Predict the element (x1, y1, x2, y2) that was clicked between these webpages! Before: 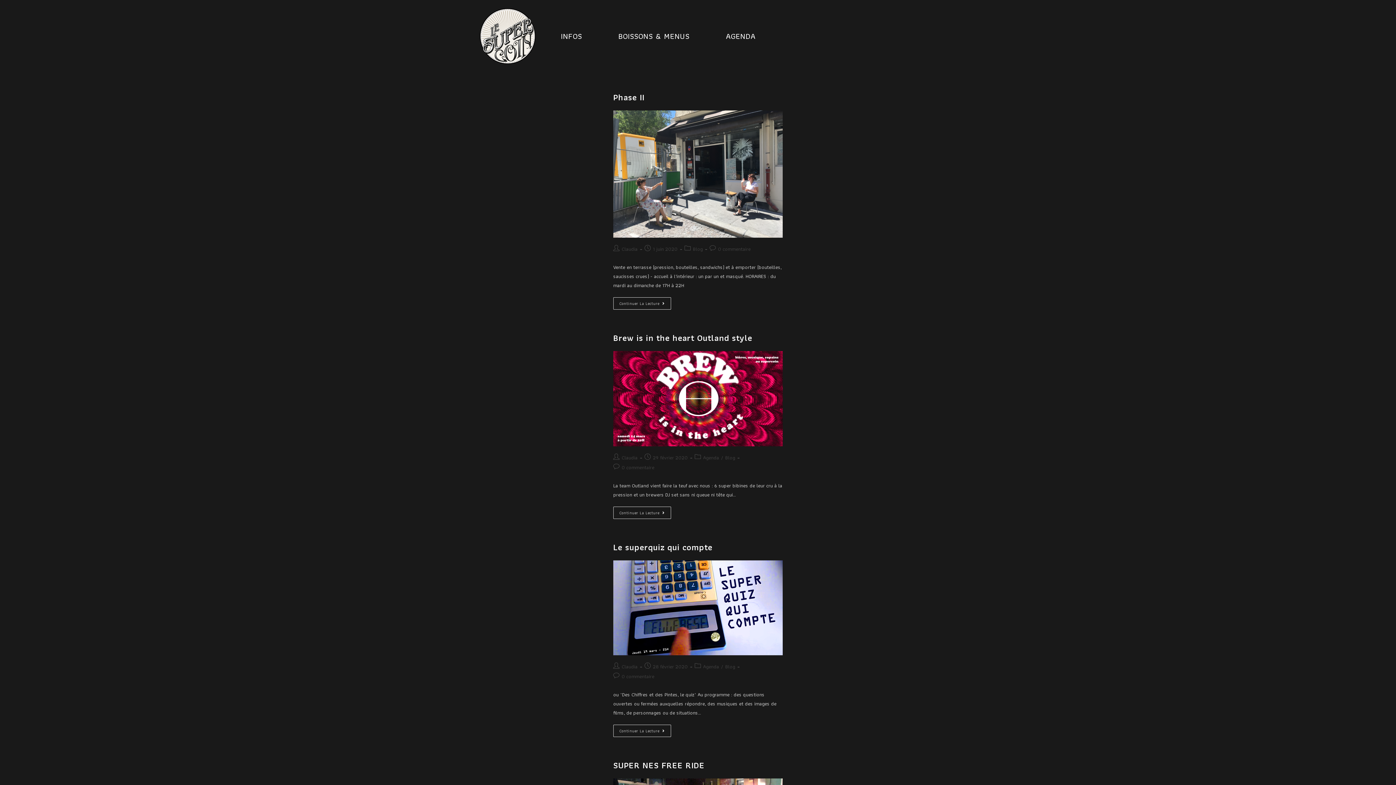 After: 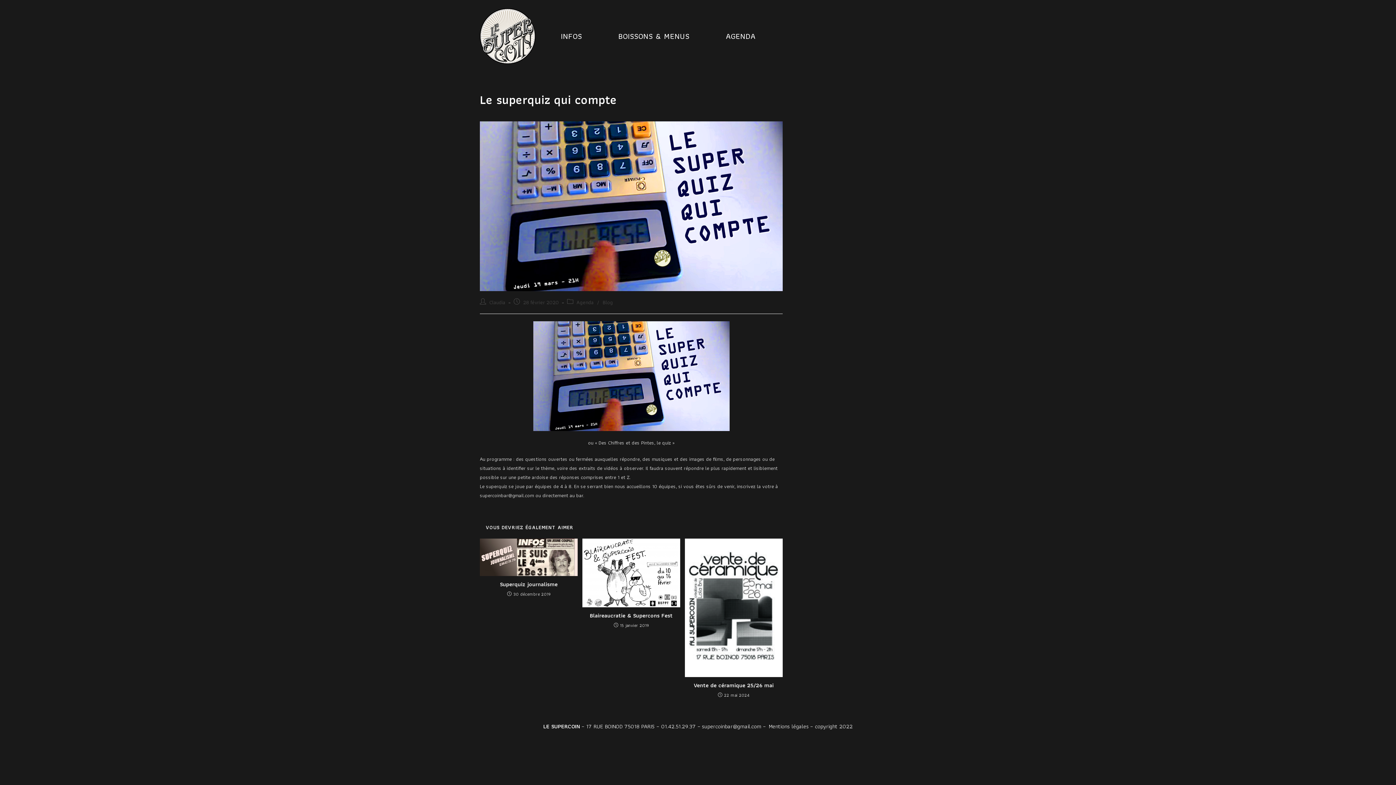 Action: label: 0 commentaire bbox: (621, 672, 654, 680)